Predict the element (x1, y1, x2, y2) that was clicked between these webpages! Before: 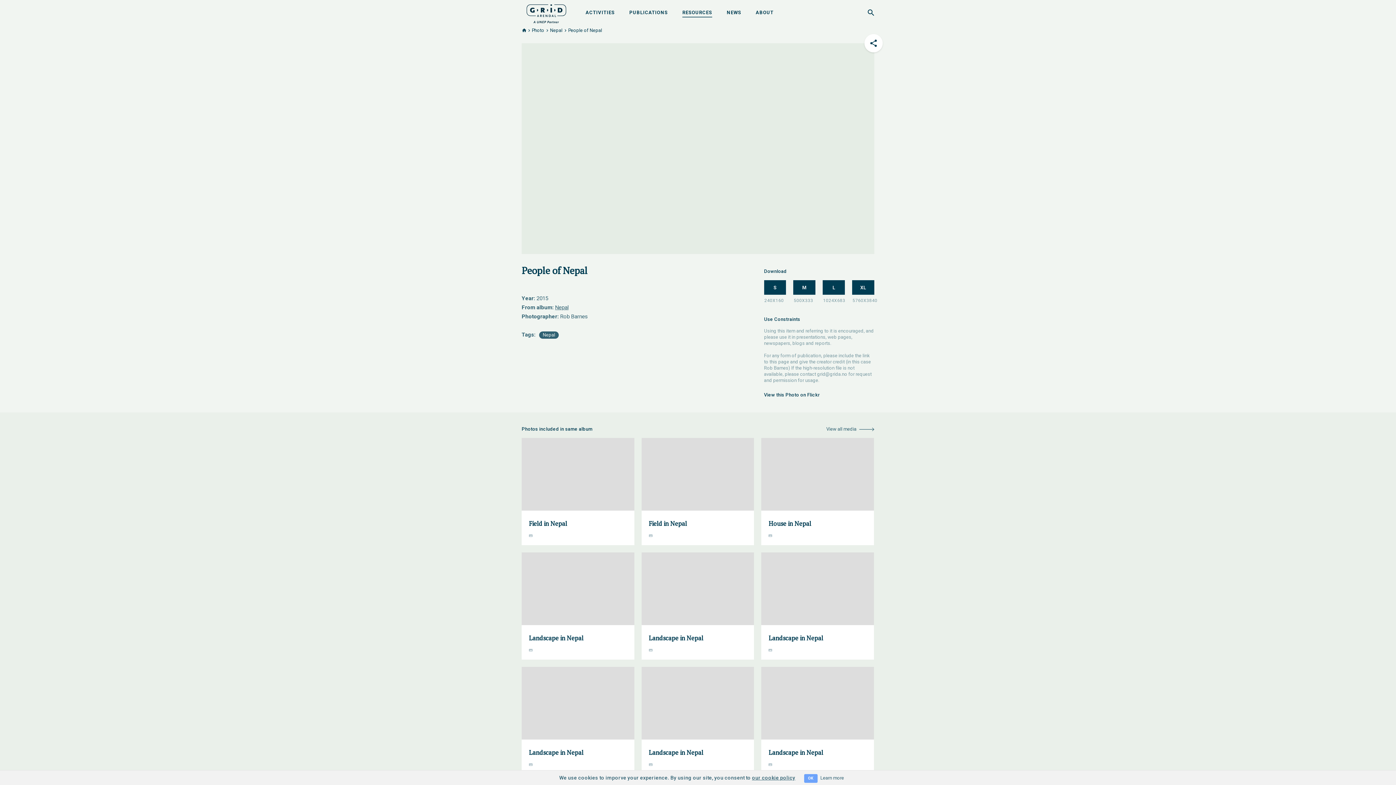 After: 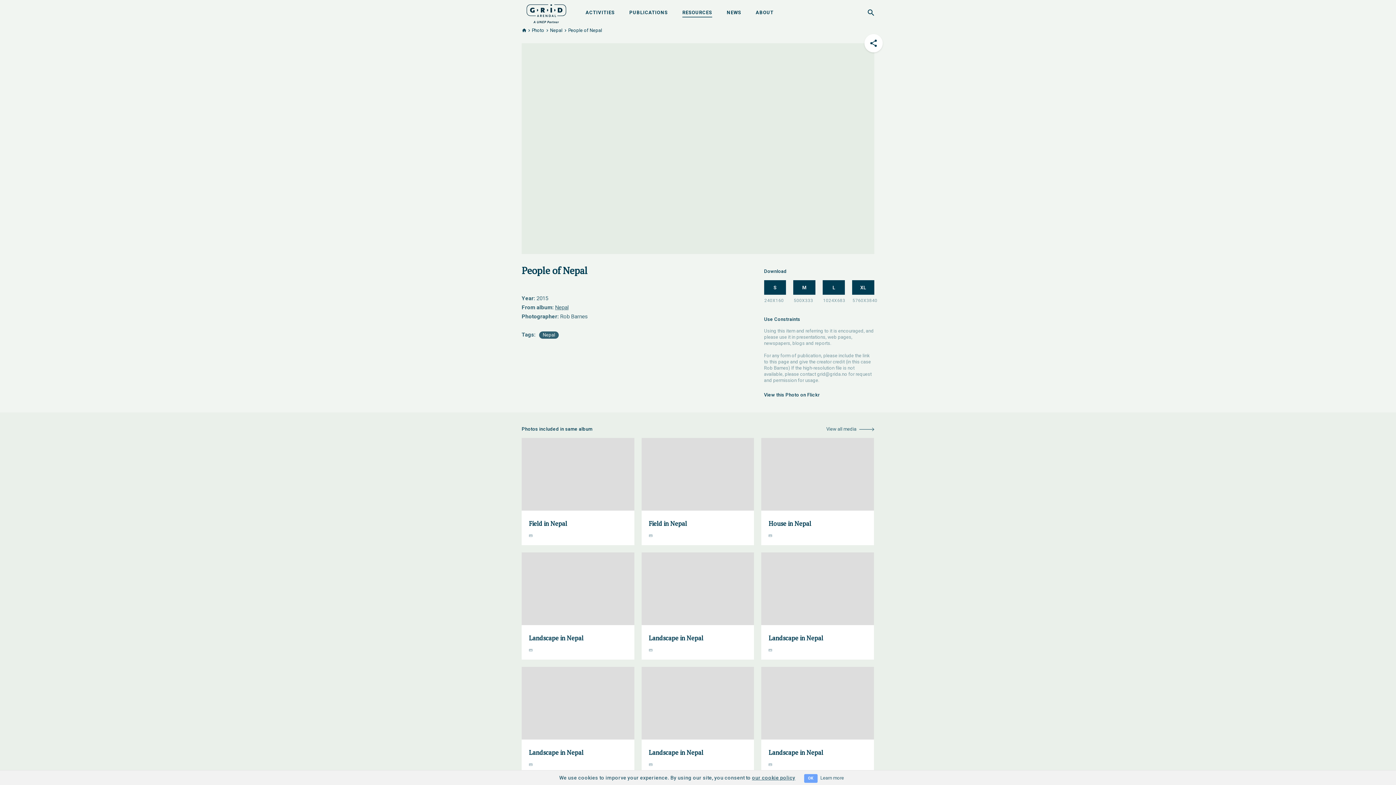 Action: bbox: (817, 371, 847, 377) label: grid@grida.no